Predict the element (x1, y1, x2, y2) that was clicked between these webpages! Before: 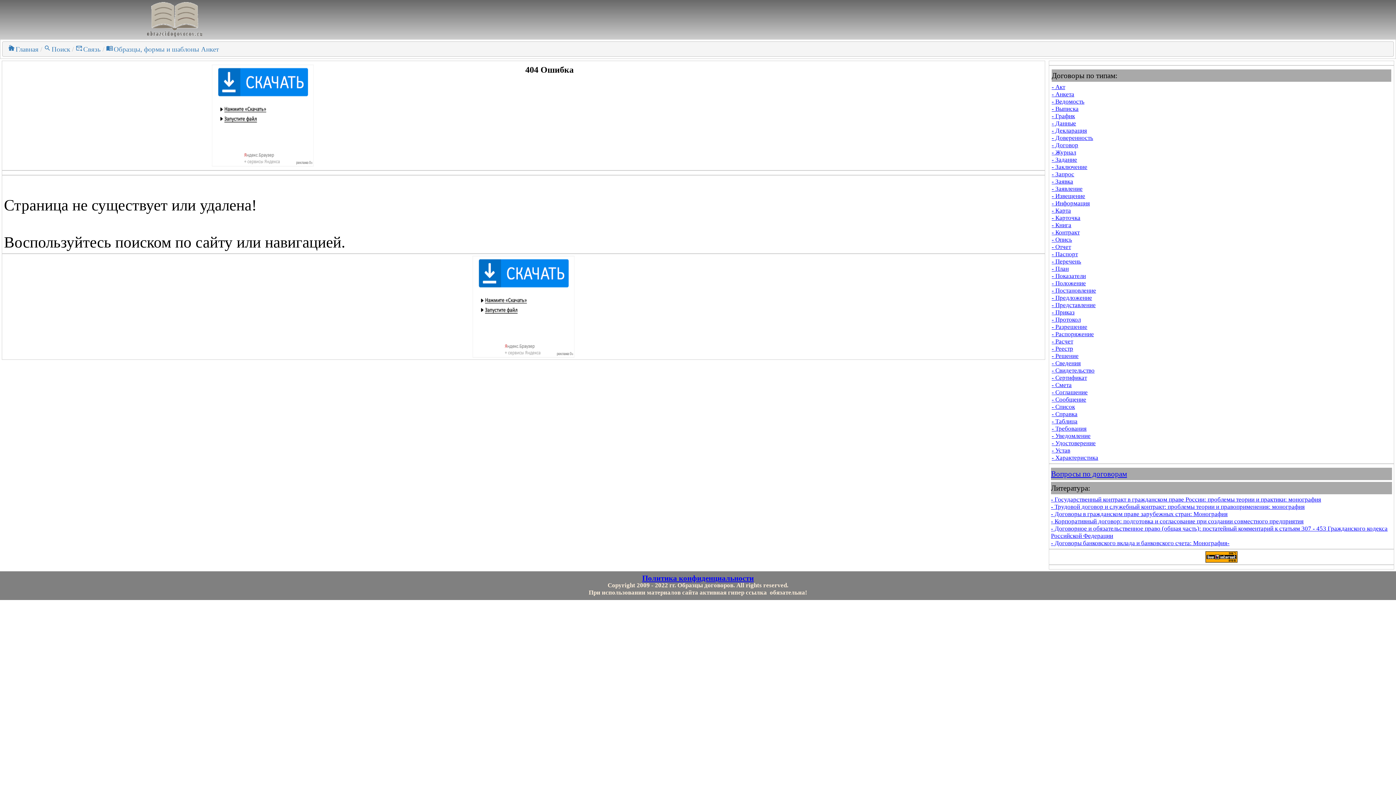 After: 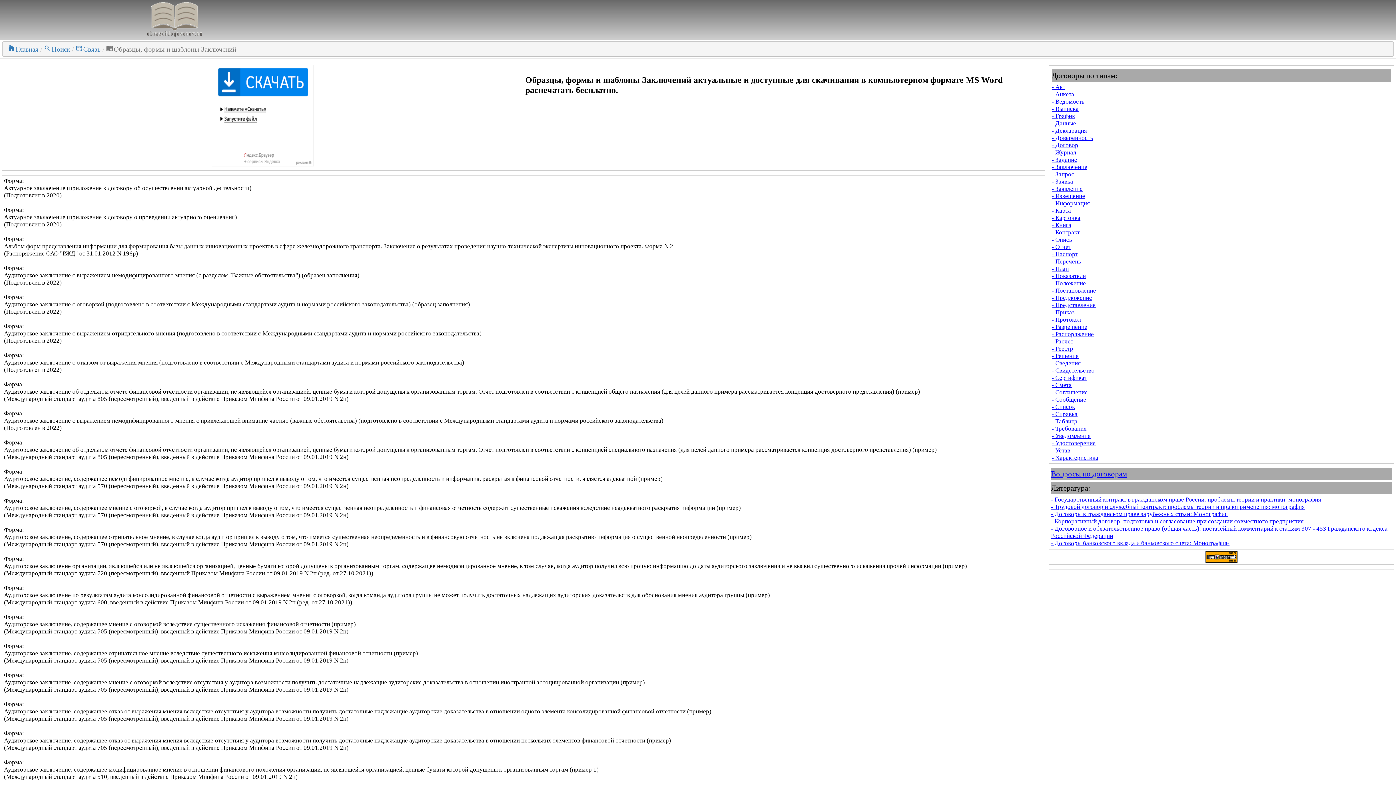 Action: label: - Заключение bbox: (1052, 163, 1087, 170)